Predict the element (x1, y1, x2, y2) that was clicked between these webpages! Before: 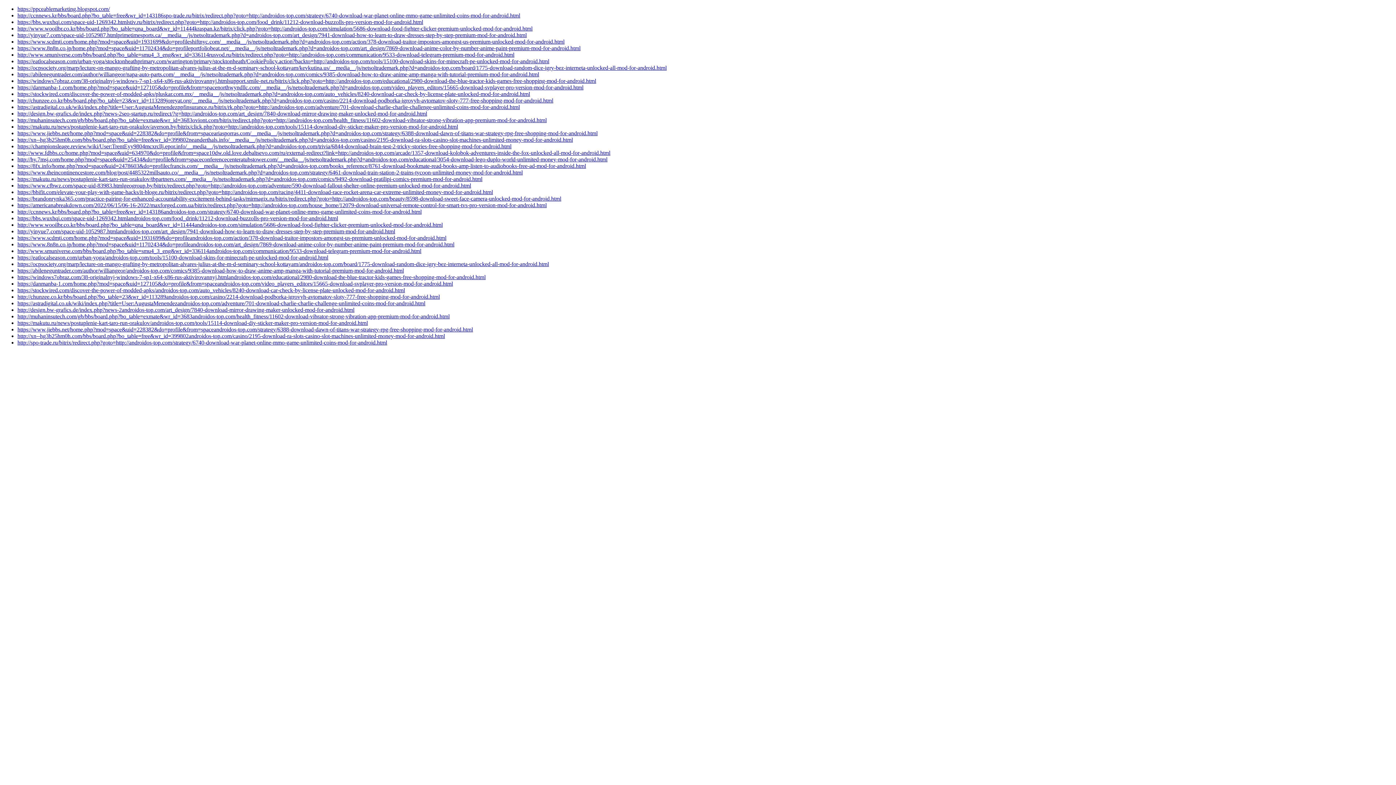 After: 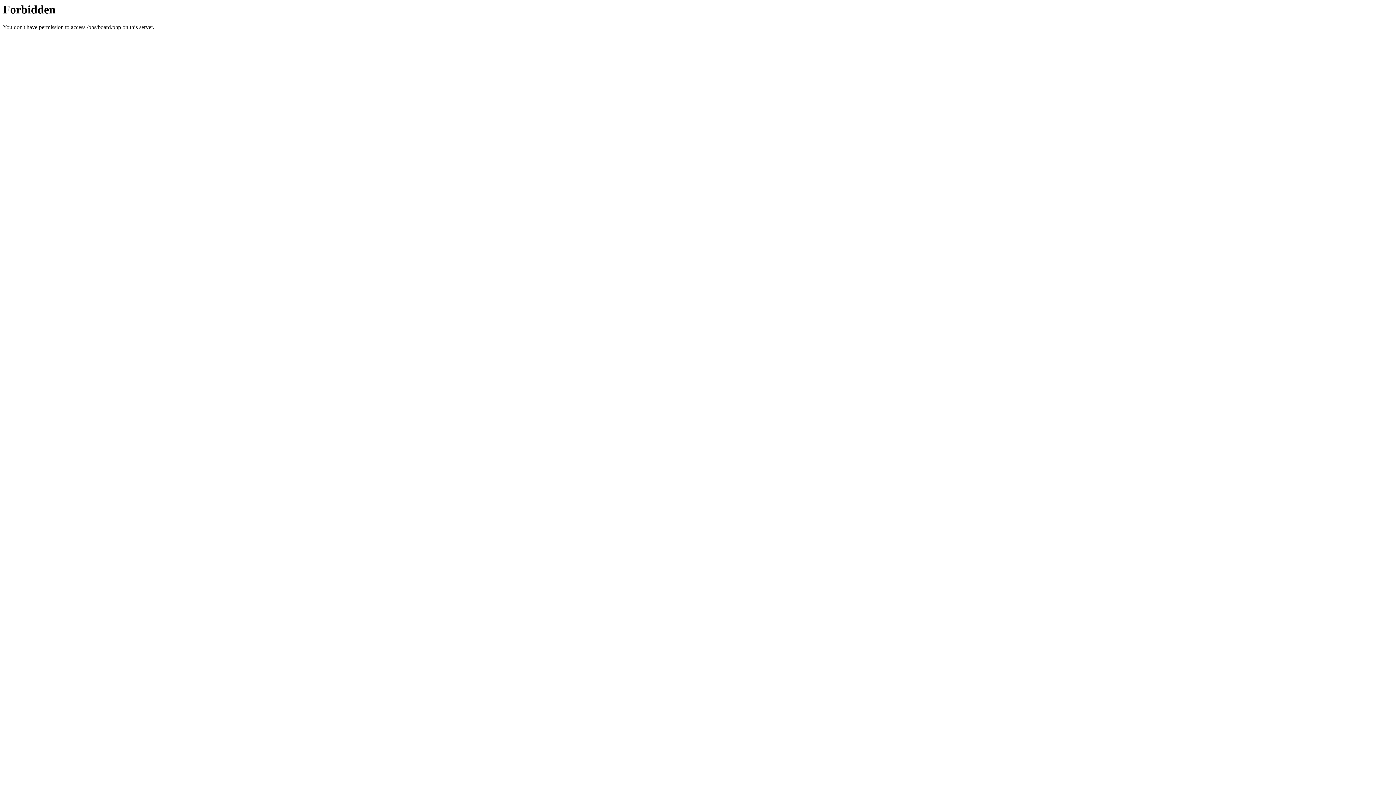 Action: bbox: (17, 333, 445, 339) label: http://xn--hg3b25hm0h.com/bbs/board.php?bo_table=free&wr_id=399802androidos-top.com/casino/2195-download-ra-slots-casino-slot-machines-unlimited-money-mod-for-android.html